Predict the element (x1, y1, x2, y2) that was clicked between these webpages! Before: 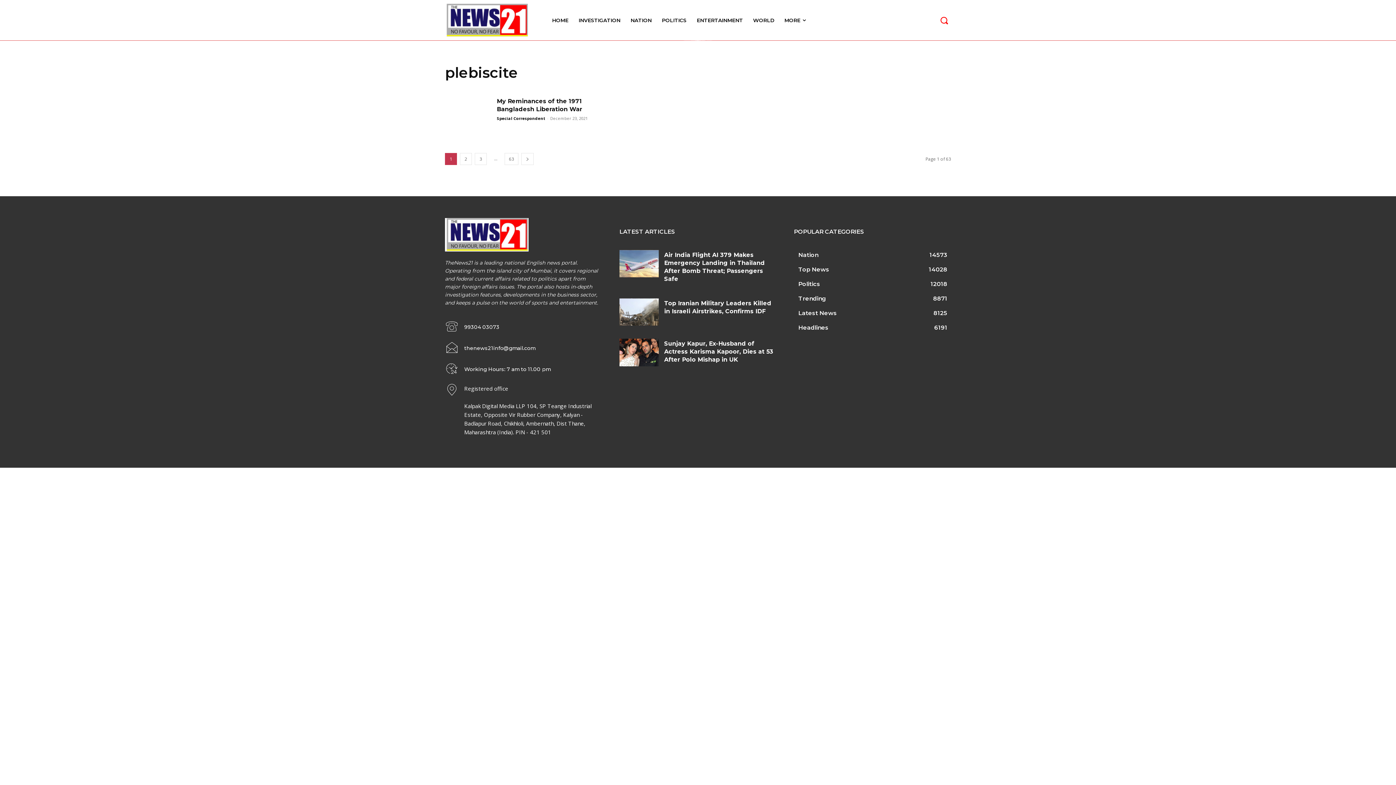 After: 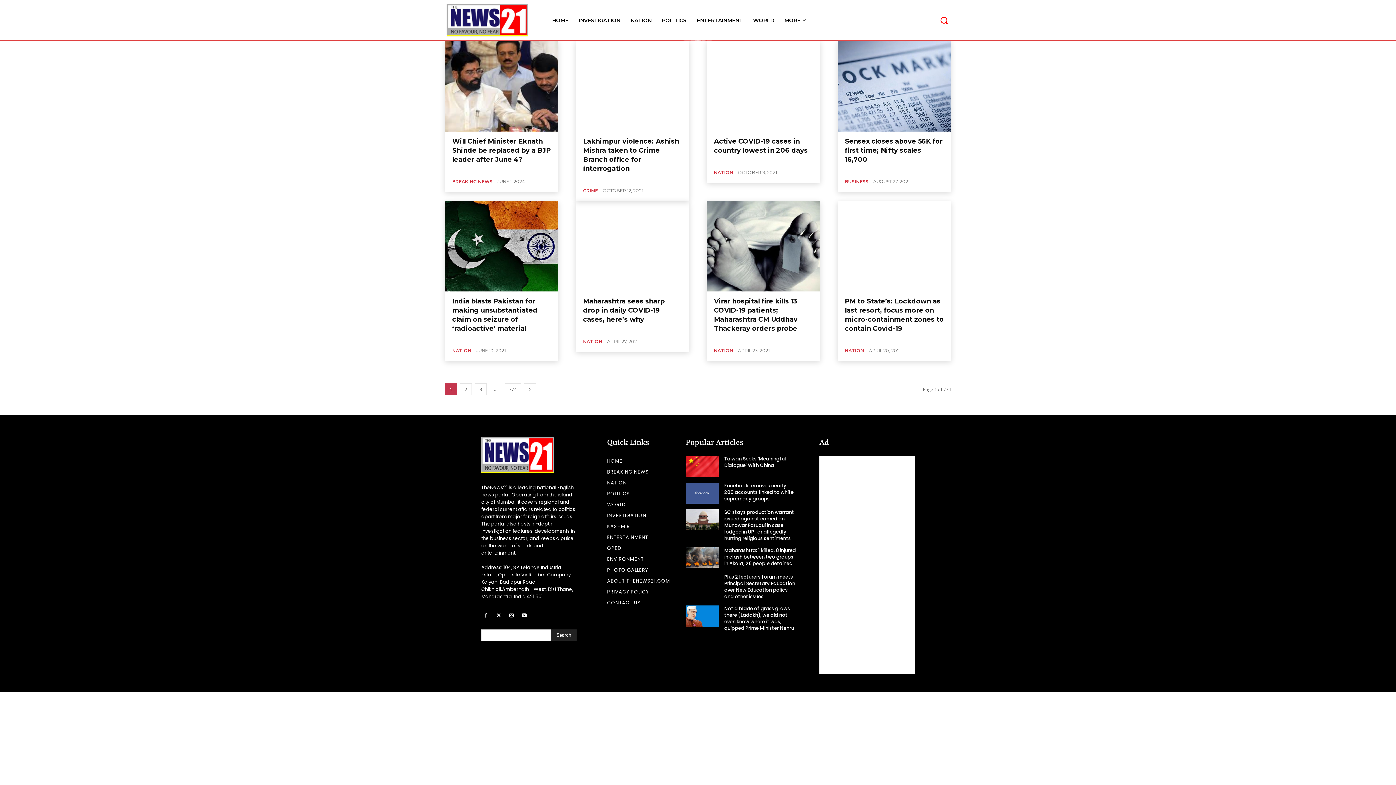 Action: bbox: (798, 324, 828, 331) label: Headlines
6191